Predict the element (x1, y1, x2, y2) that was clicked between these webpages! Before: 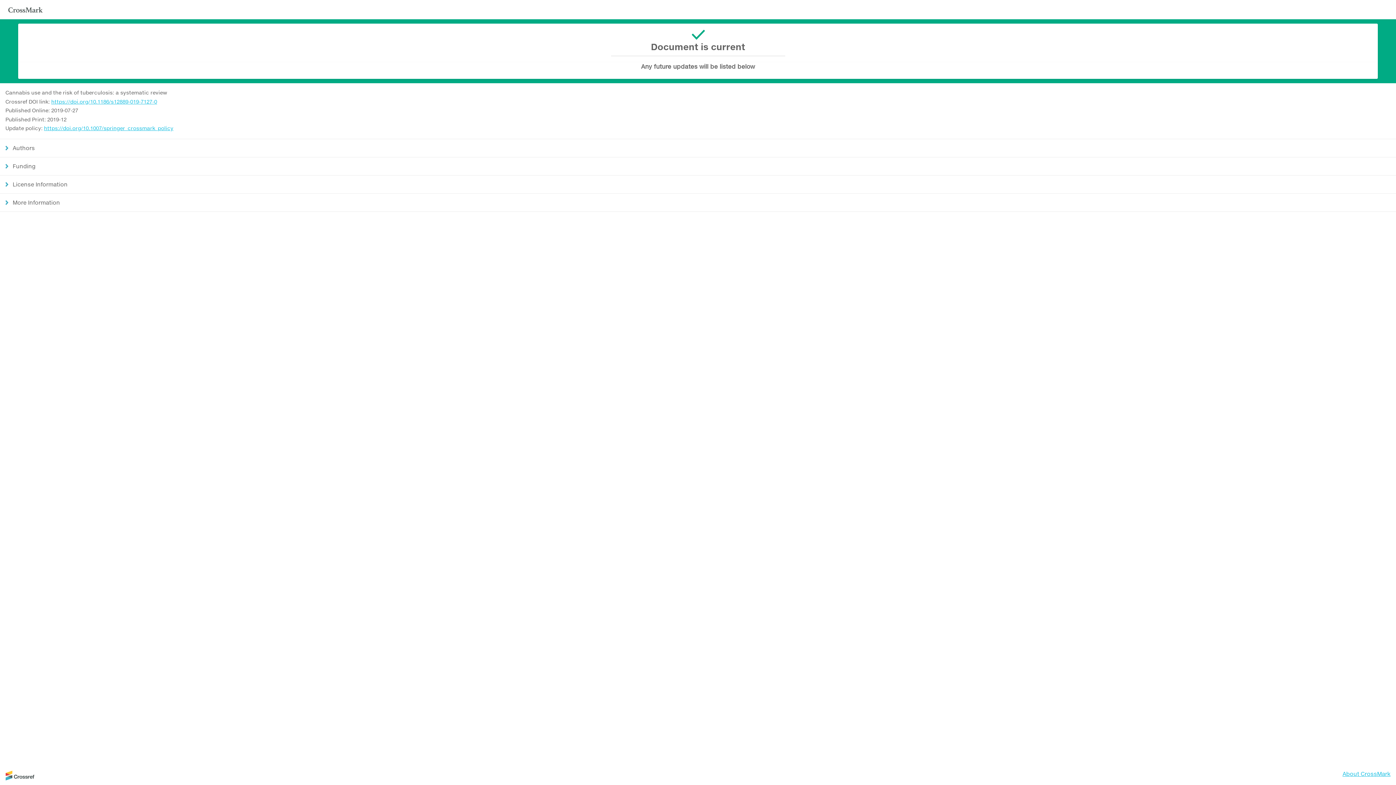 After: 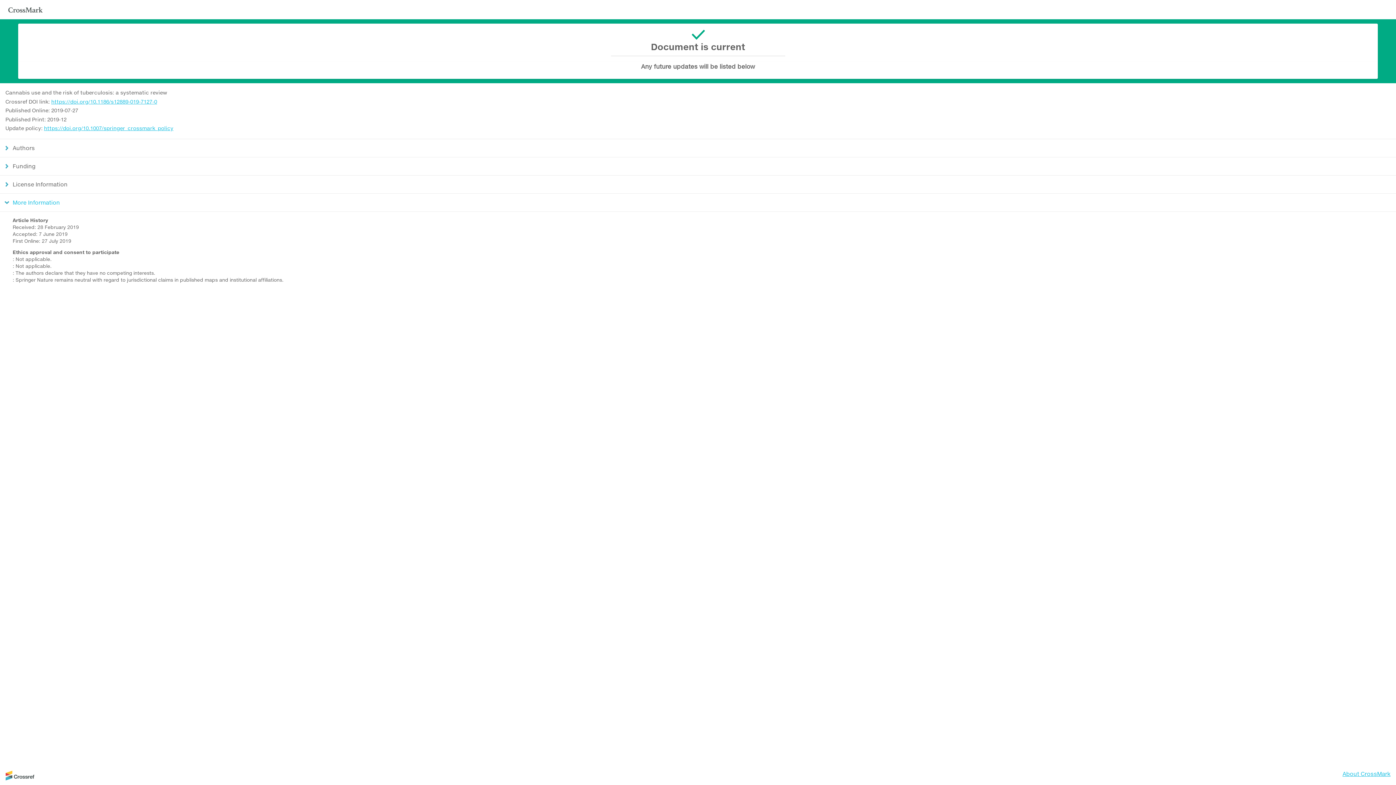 Action: bbox: (0, 193, 1396, 212) label: More Information